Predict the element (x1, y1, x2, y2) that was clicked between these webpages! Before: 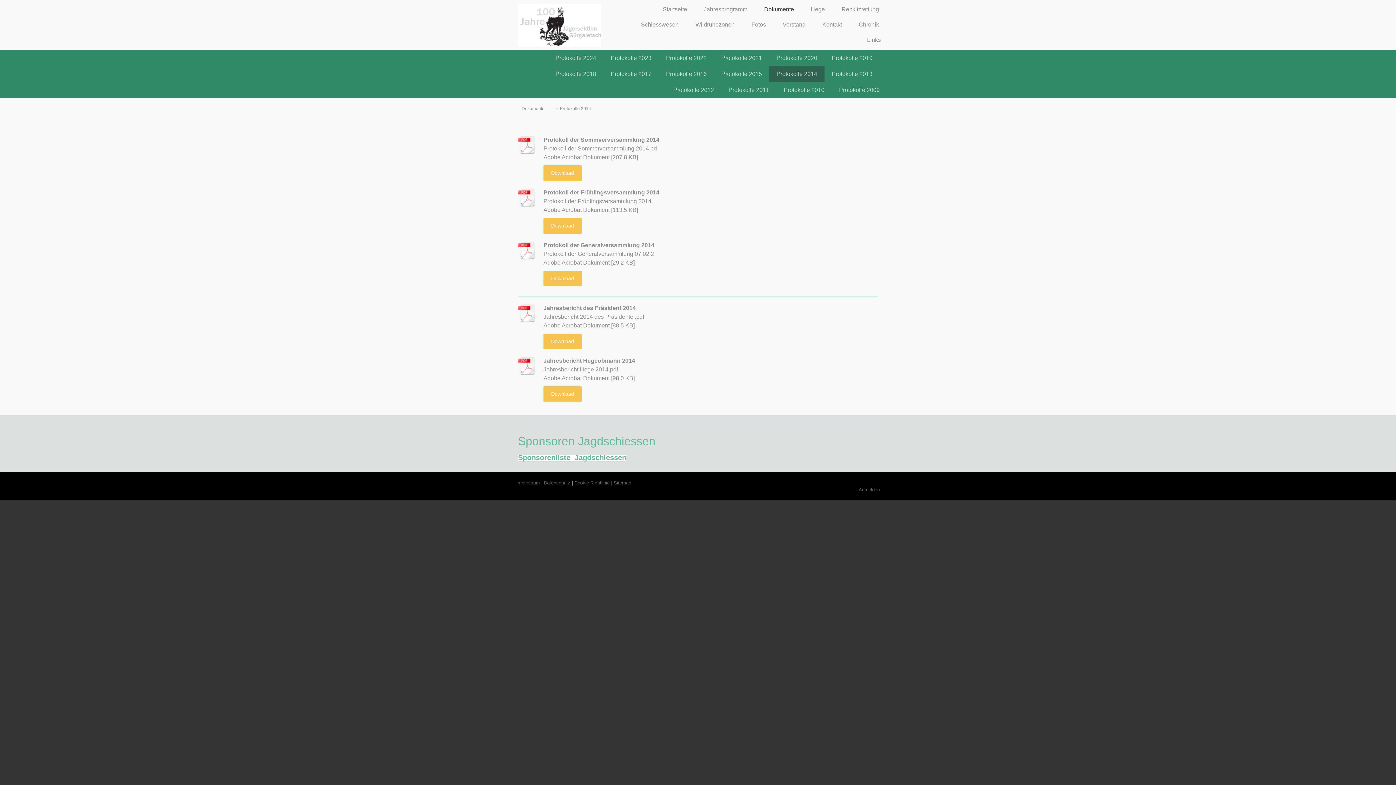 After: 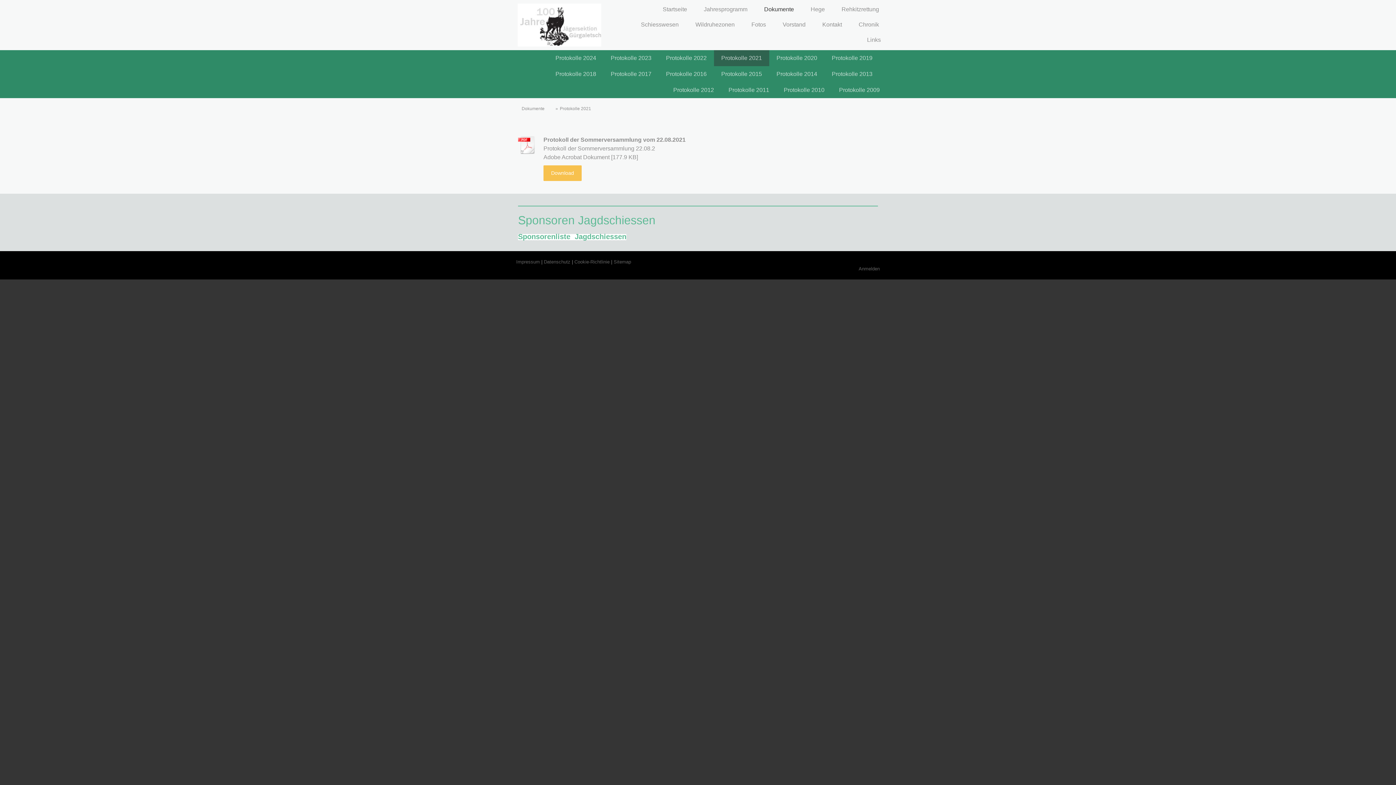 Action: bbox: (714, 50, 769, 66) label: Protokolle 2021